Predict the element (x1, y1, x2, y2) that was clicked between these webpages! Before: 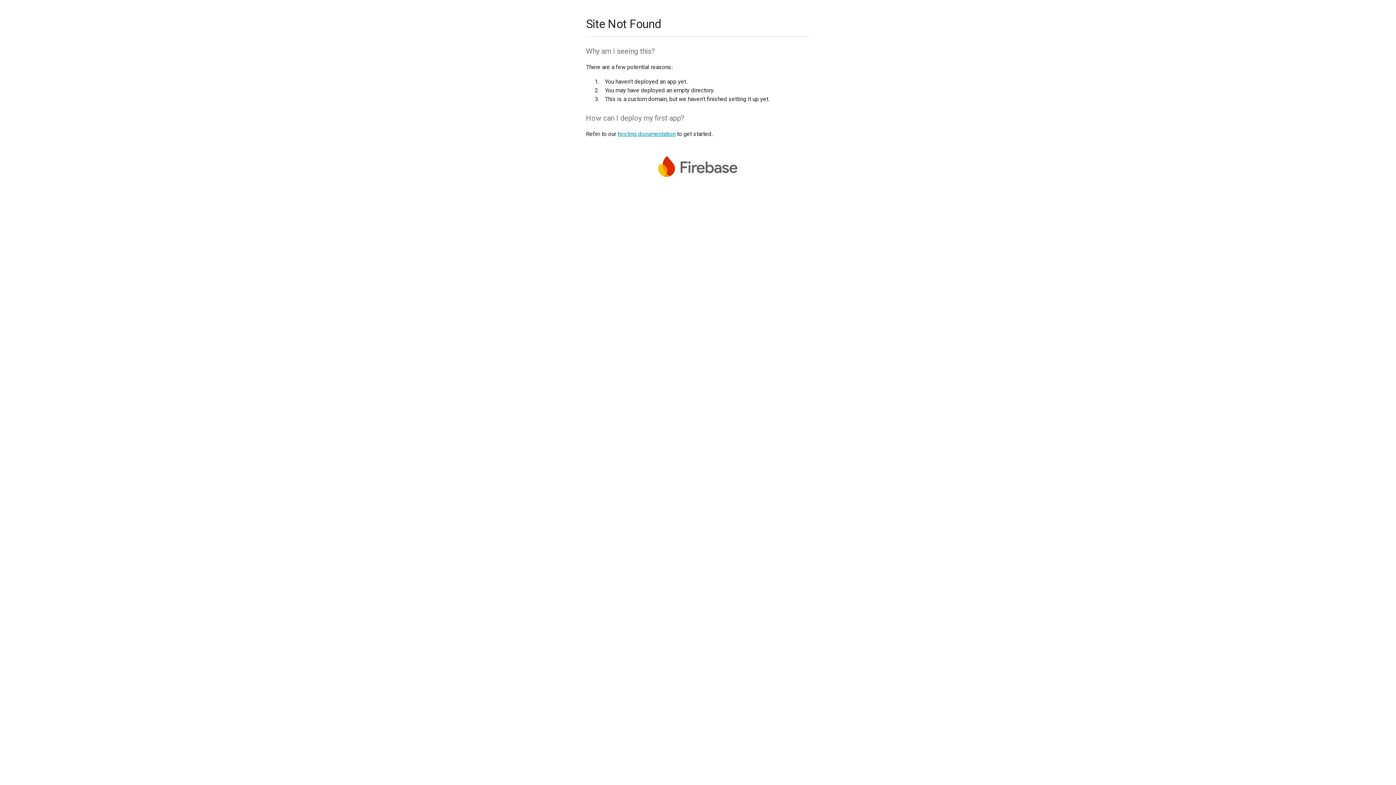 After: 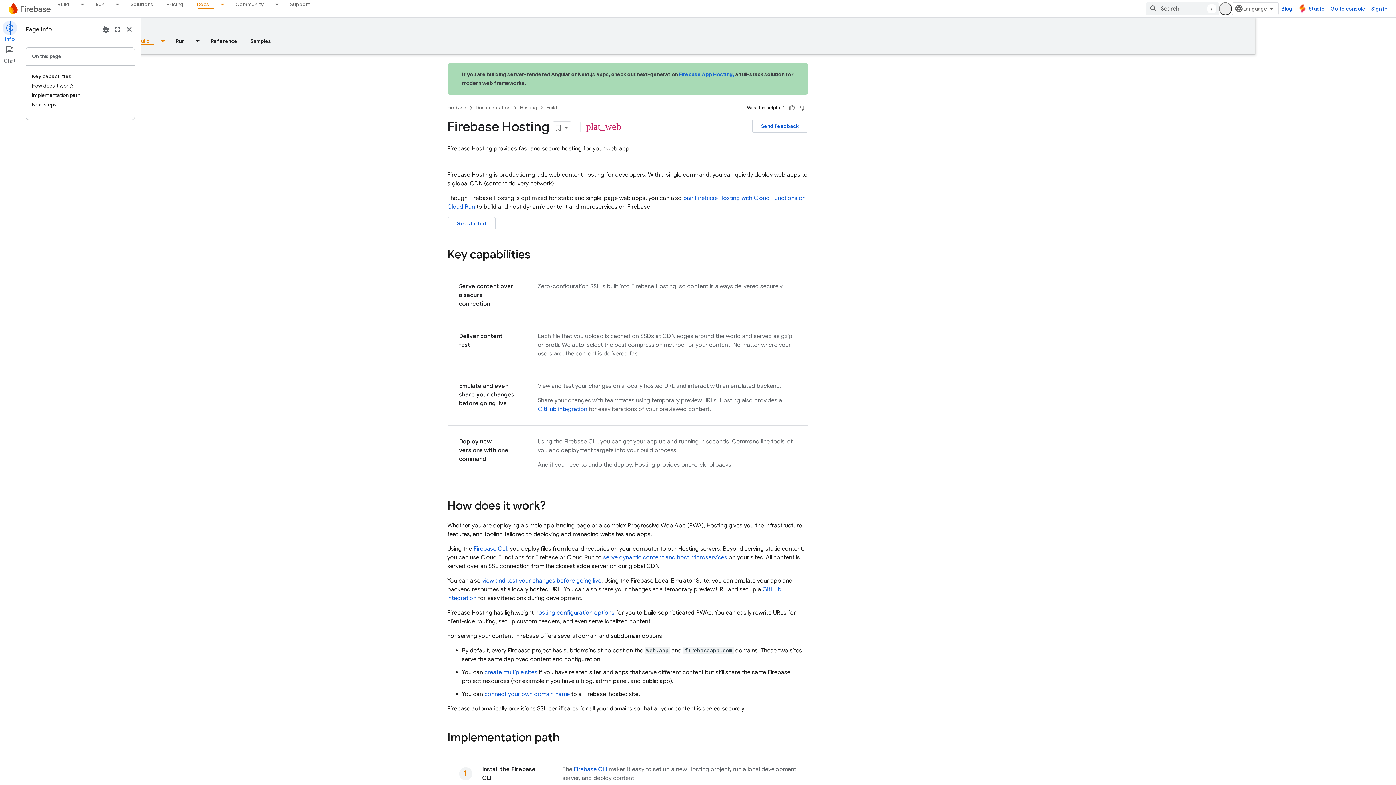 Action: label: hosting documentation bbox: (617, 130, 675, 137)